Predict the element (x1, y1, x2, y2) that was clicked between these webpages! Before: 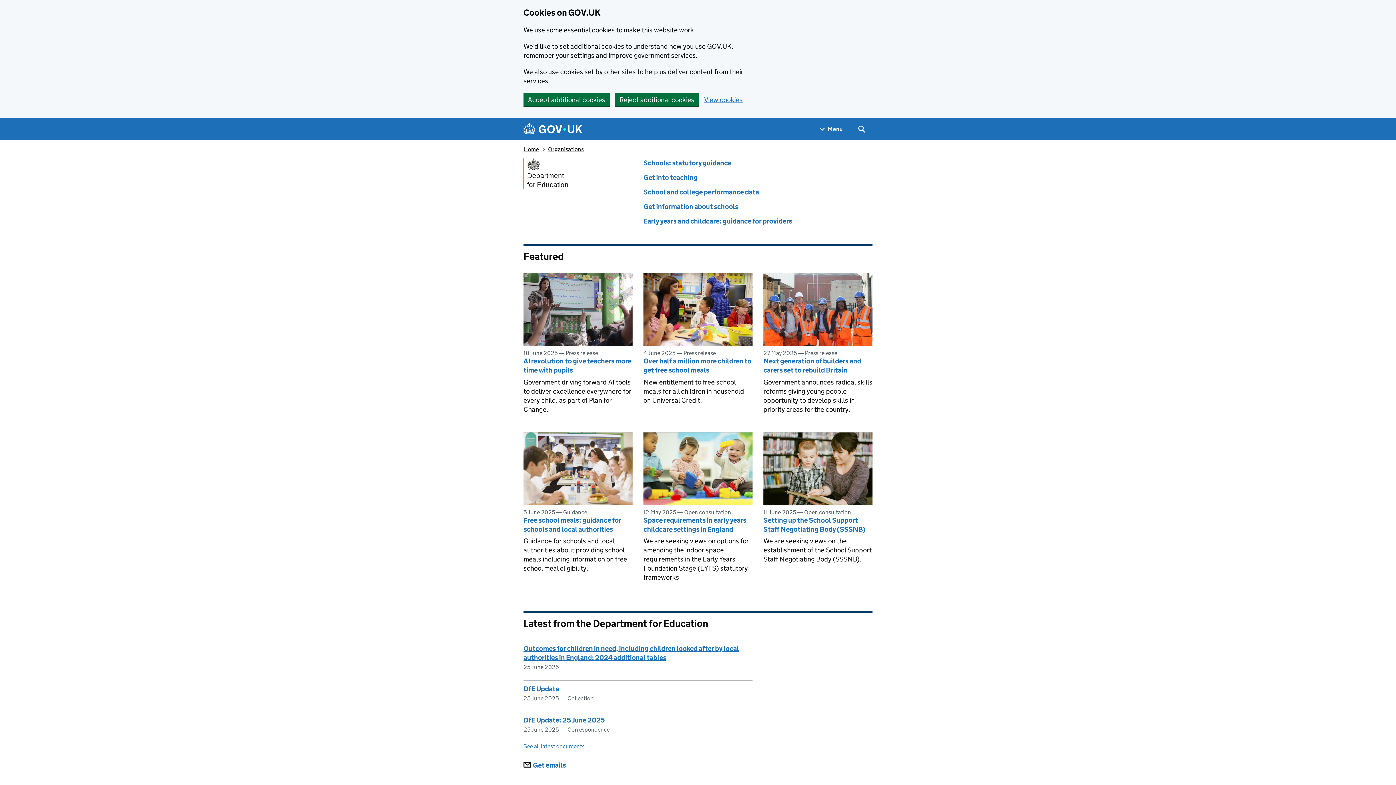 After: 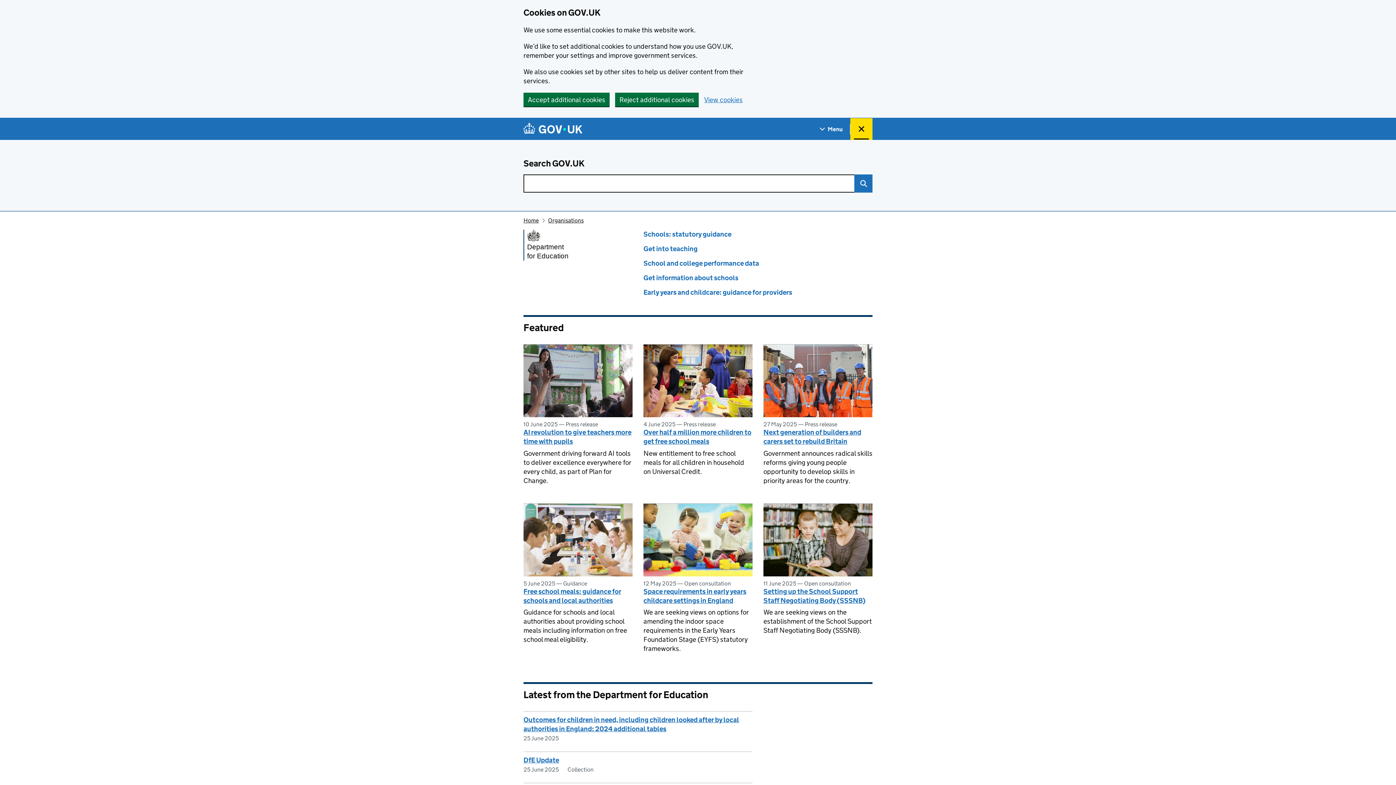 Action: label: Show search menu bbox: (850, 118, 872, 140)